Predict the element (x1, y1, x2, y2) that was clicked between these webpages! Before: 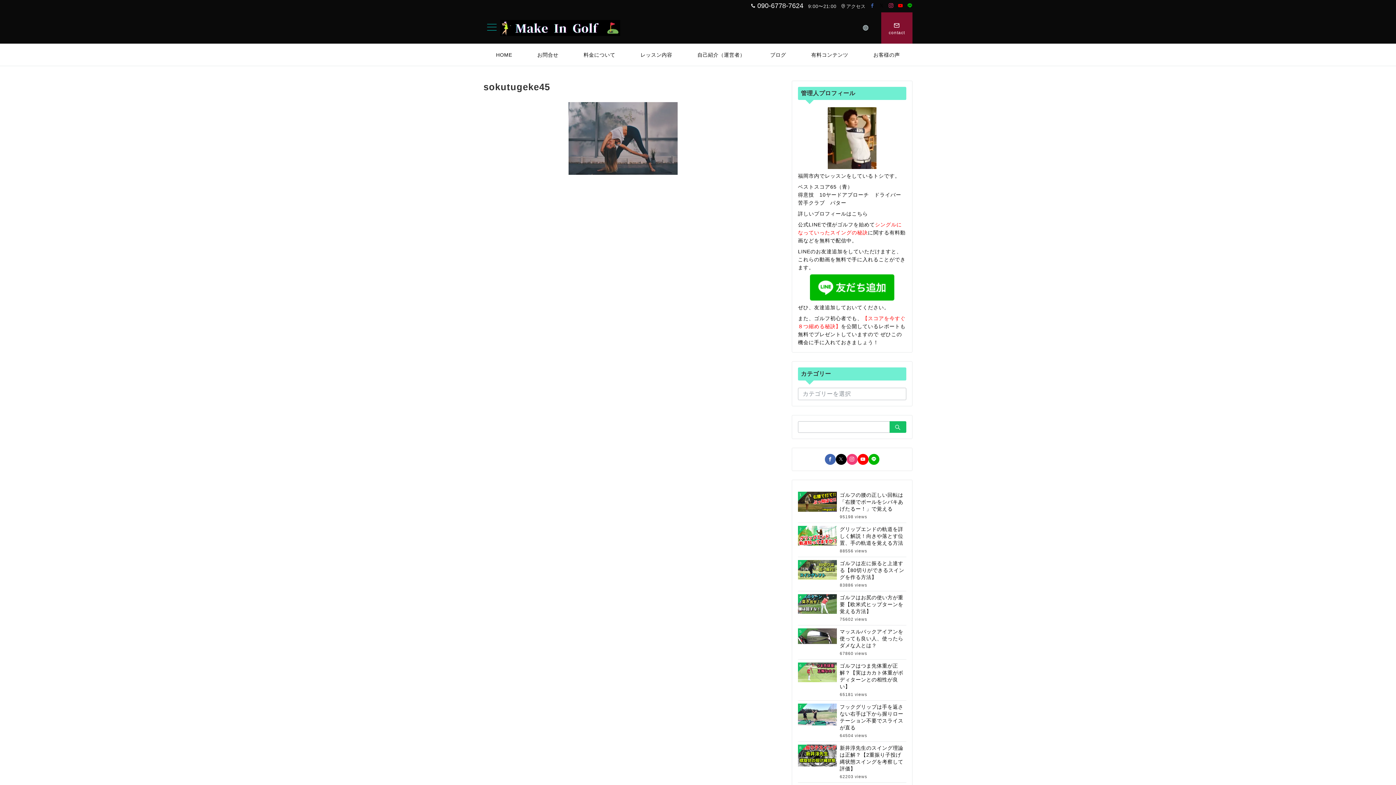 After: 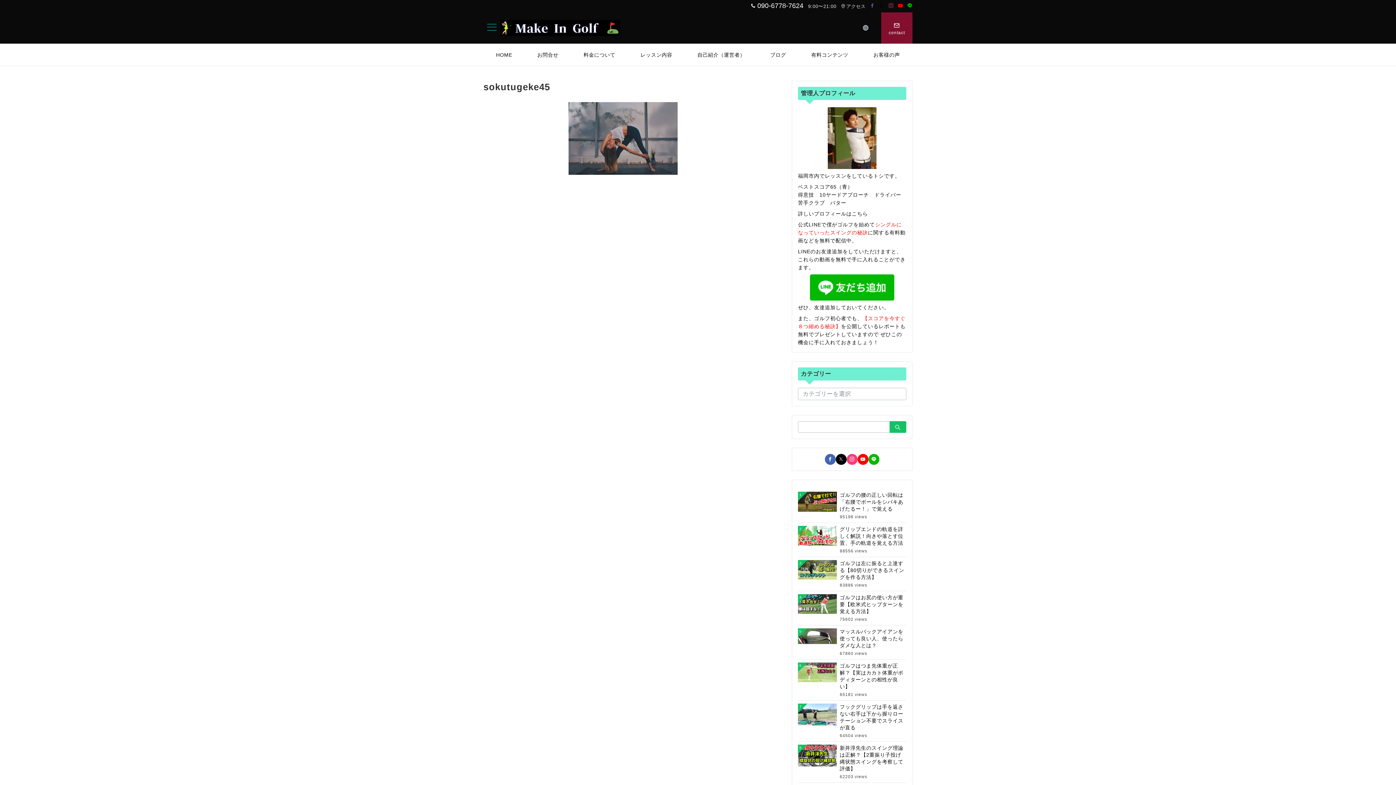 Action: bbox: (888, 3, 893, 8) label: Instagramでフォロー